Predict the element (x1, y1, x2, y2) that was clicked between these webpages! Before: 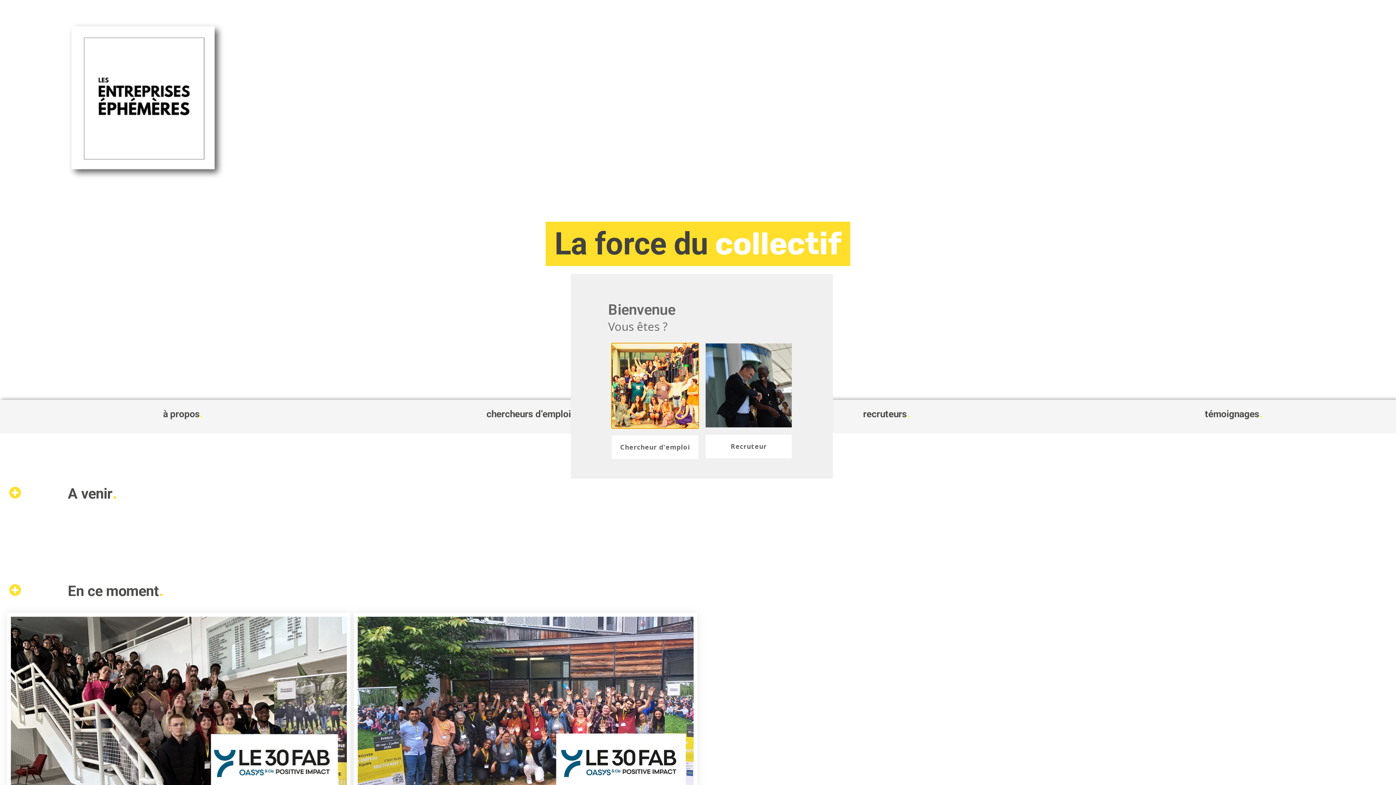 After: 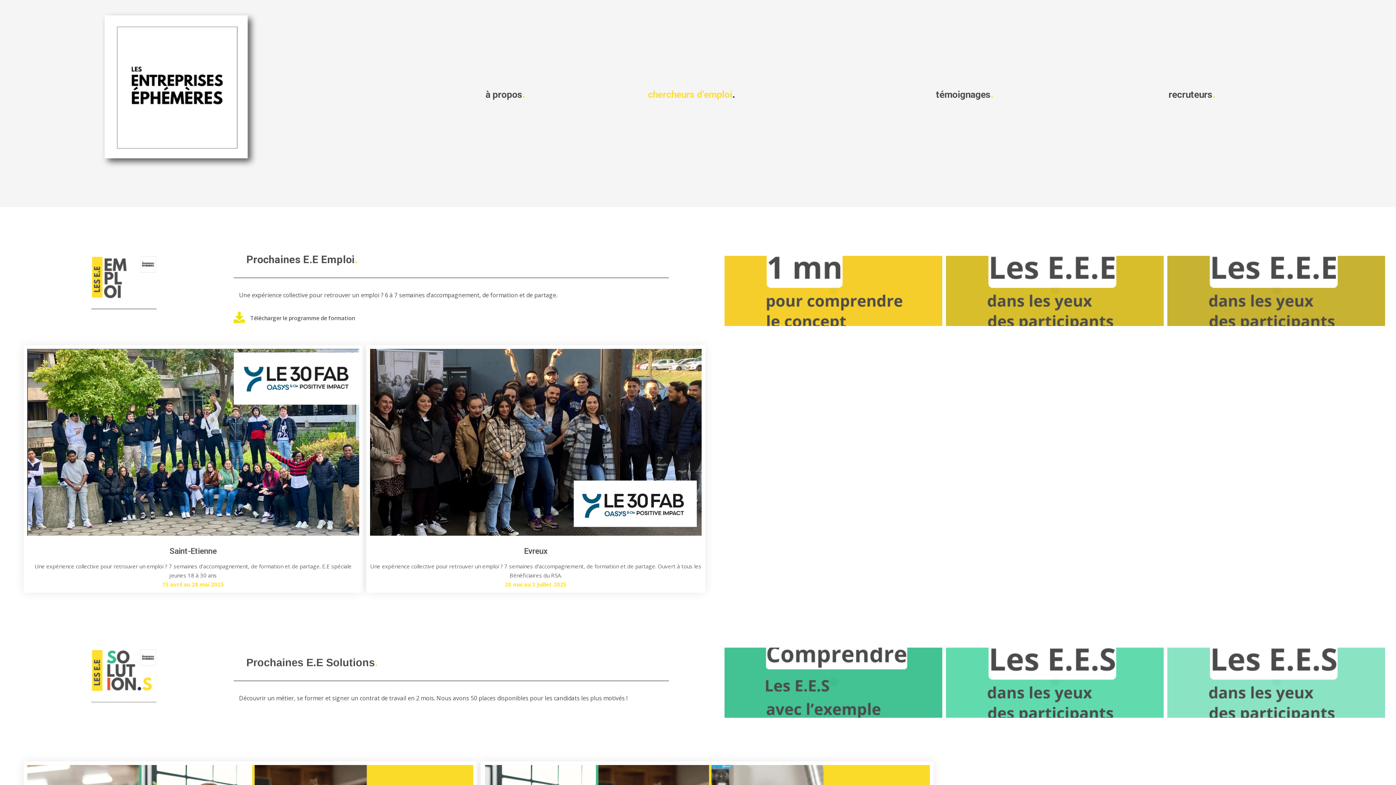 Action: label: Chercheur d'emploi bbox: (613, 435, 697, 459)